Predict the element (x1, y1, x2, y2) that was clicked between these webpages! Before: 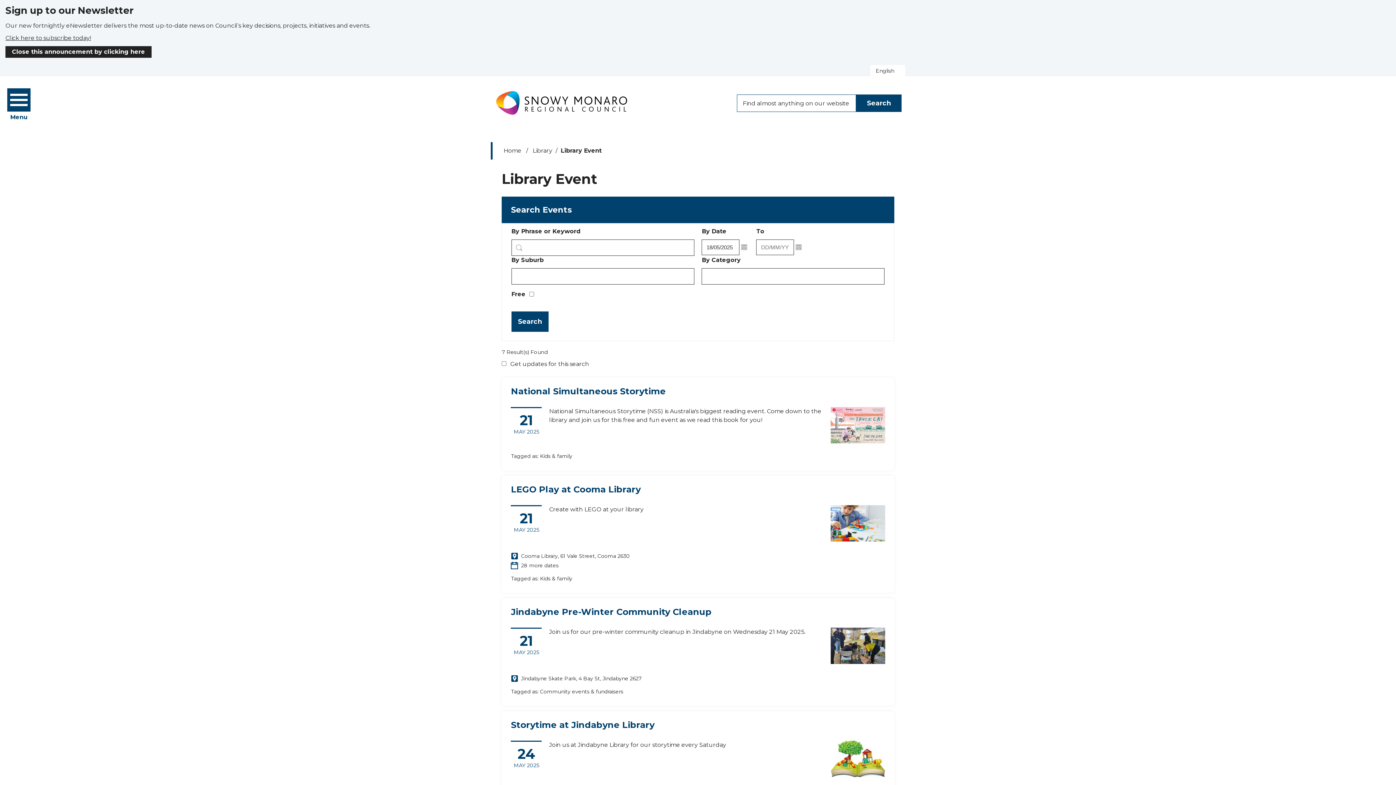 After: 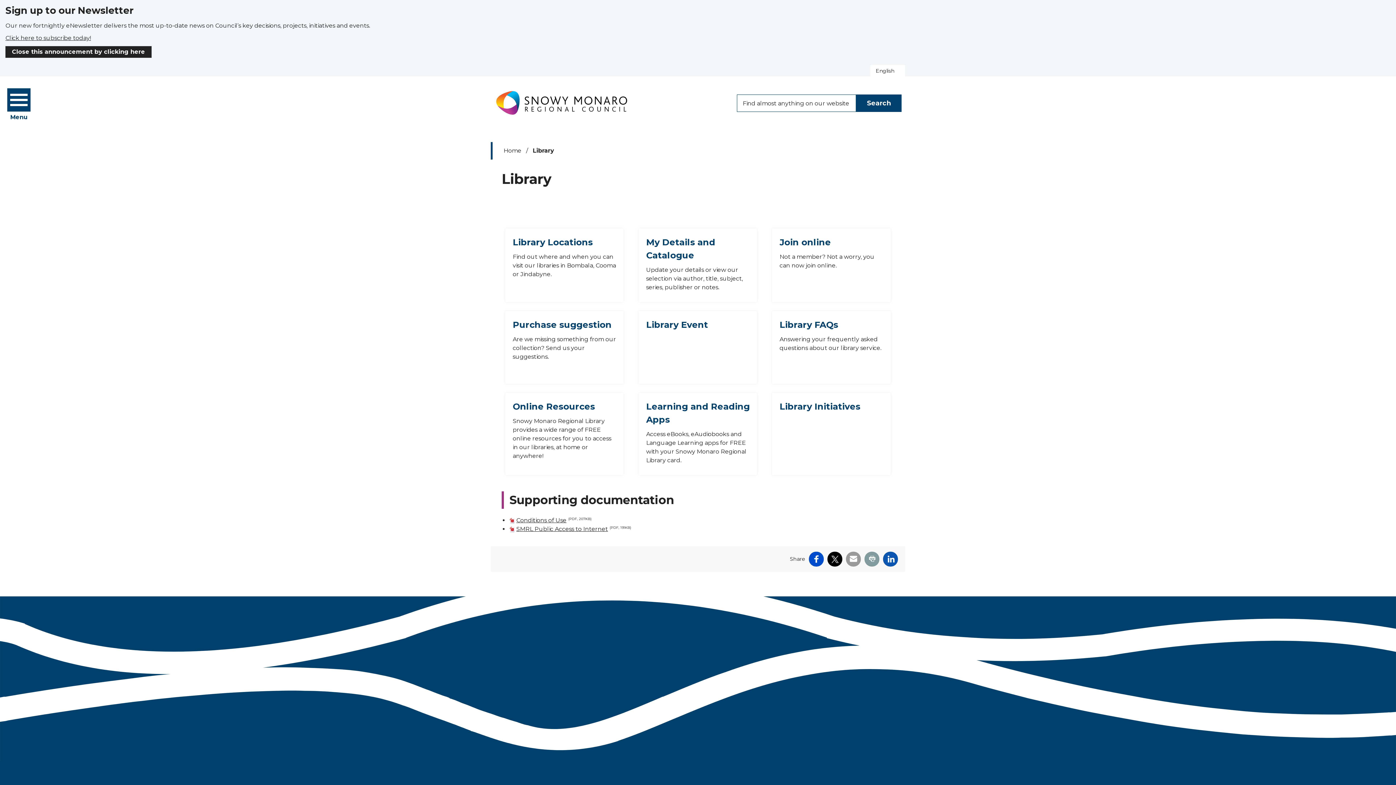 Action: label: Library bbox: (532, 147, 552, 154)